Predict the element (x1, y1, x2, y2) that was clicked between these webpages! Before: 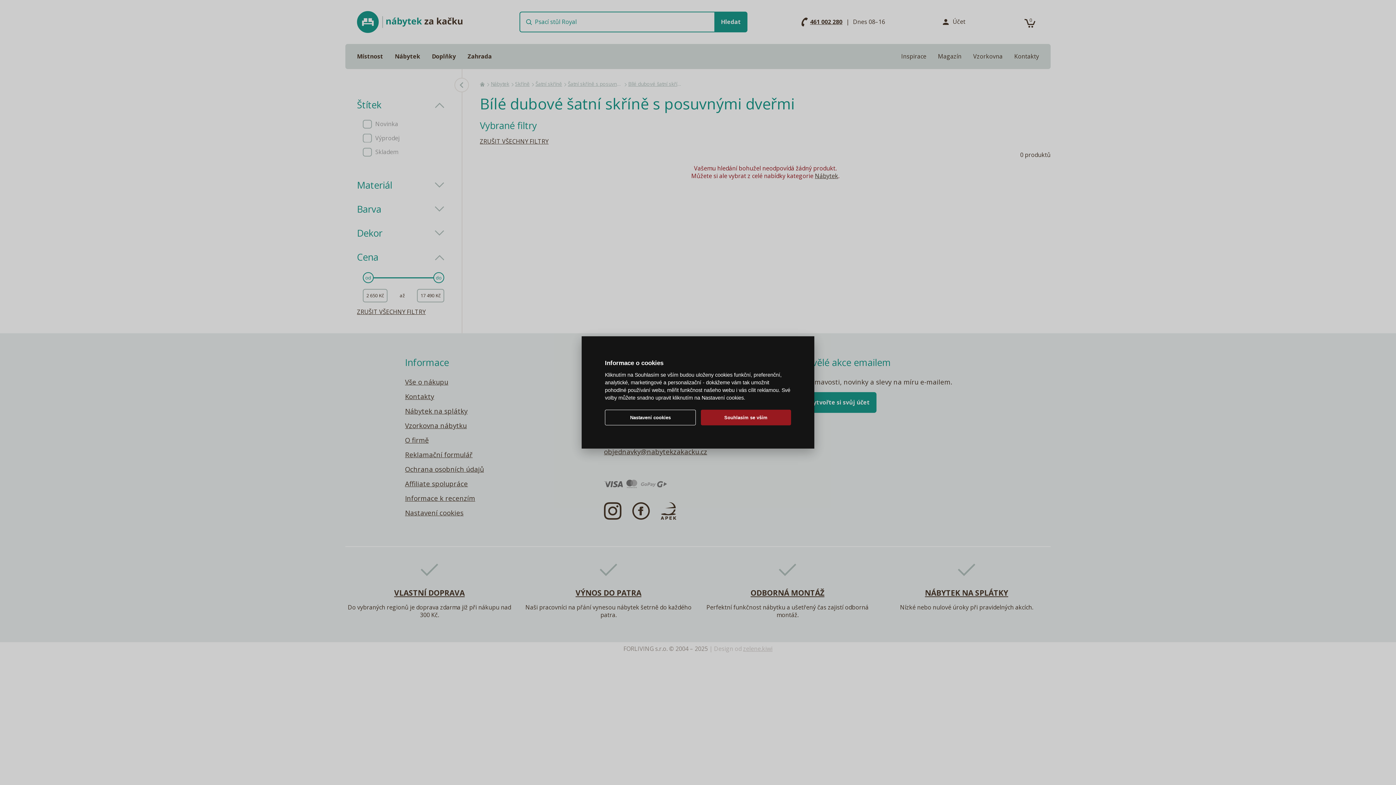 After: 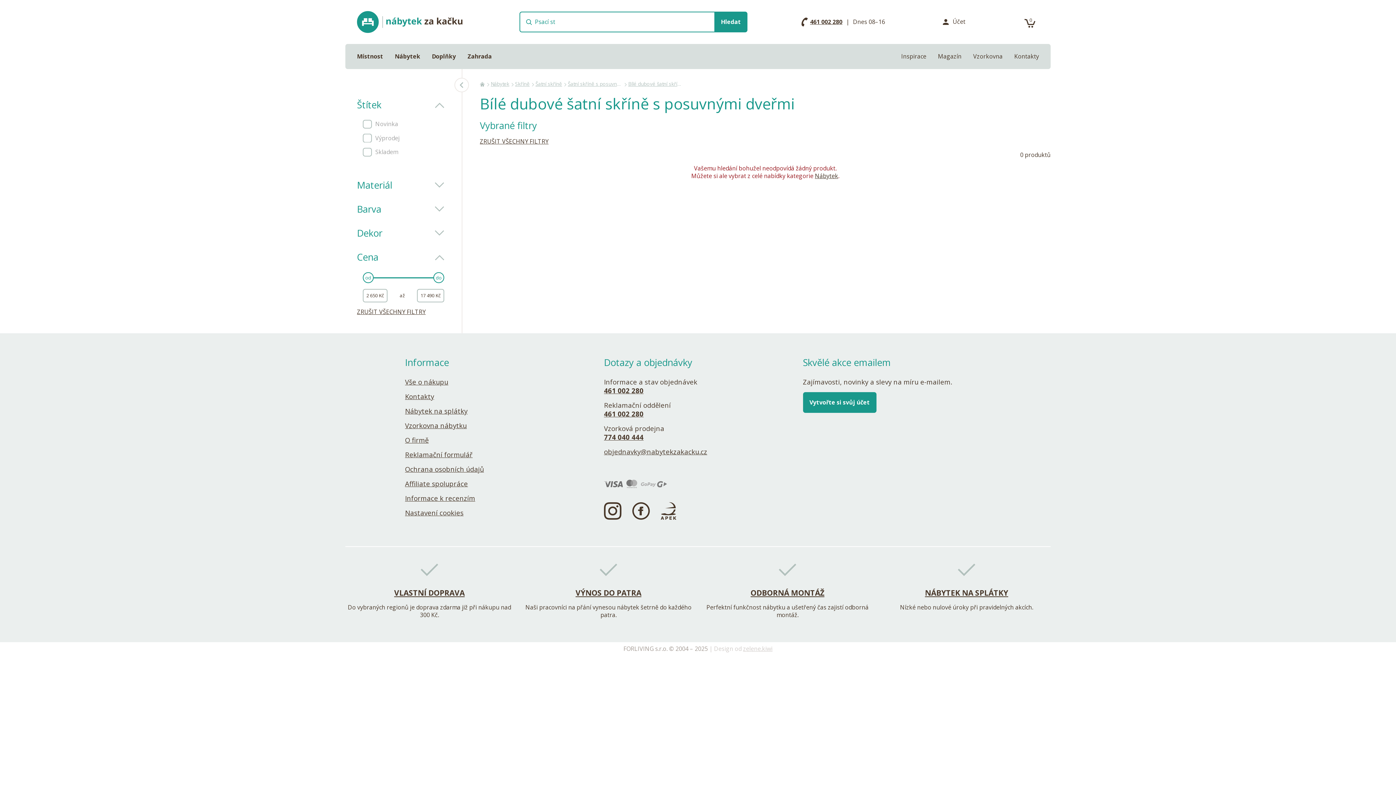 Action: label: Souhlasím se vším bbox: (700, 409, 791, 425)